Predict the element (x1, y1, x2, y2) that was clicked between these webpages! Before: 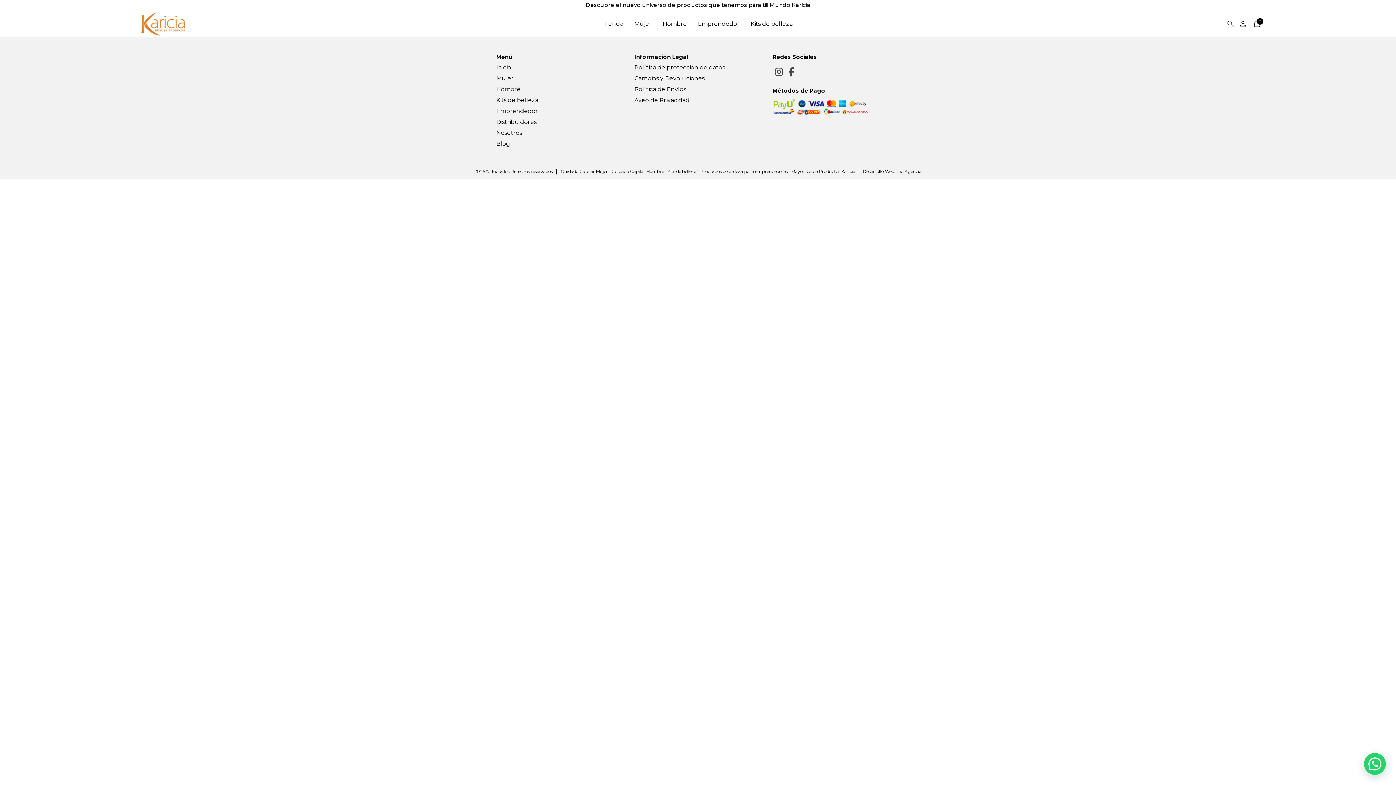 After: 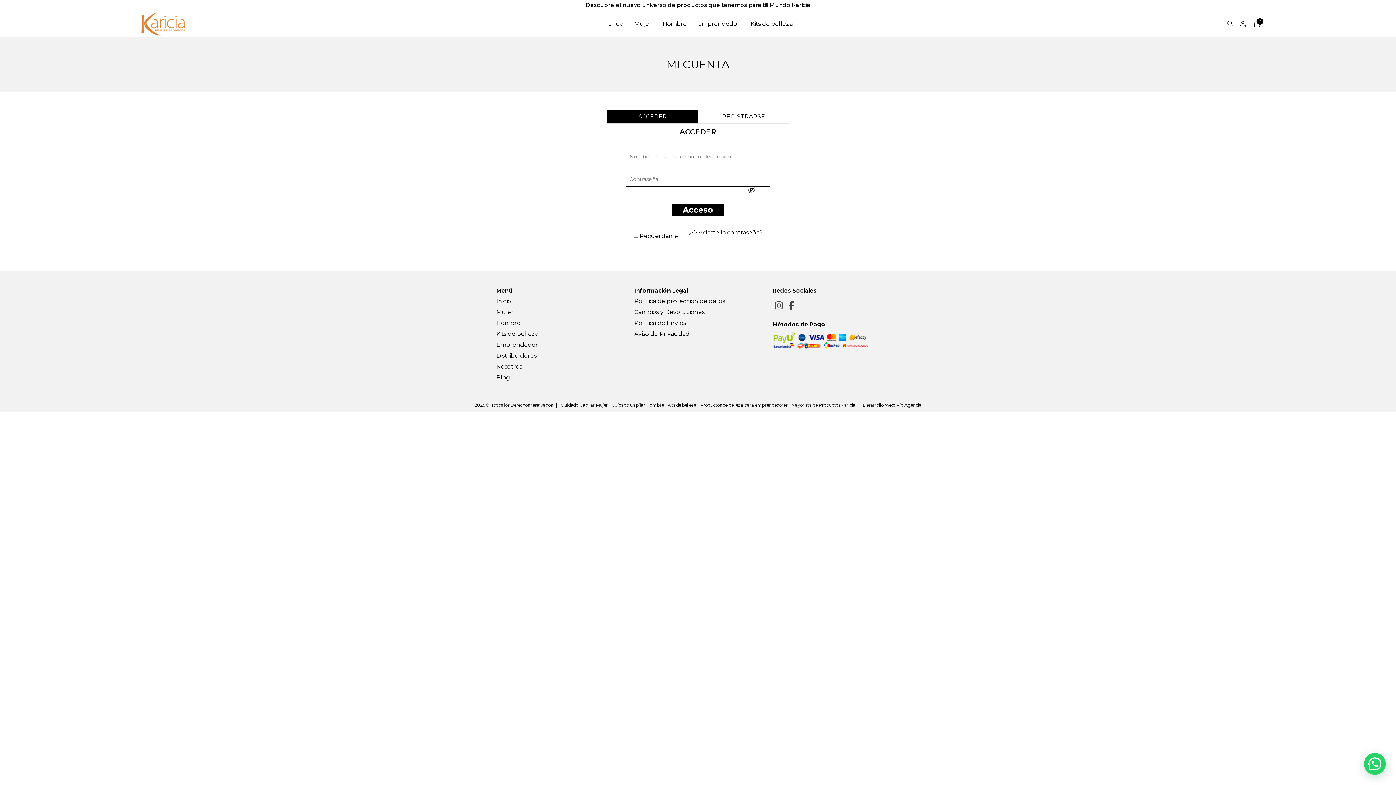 Action: label: person bbox: (1236, 18, 1248, 28)